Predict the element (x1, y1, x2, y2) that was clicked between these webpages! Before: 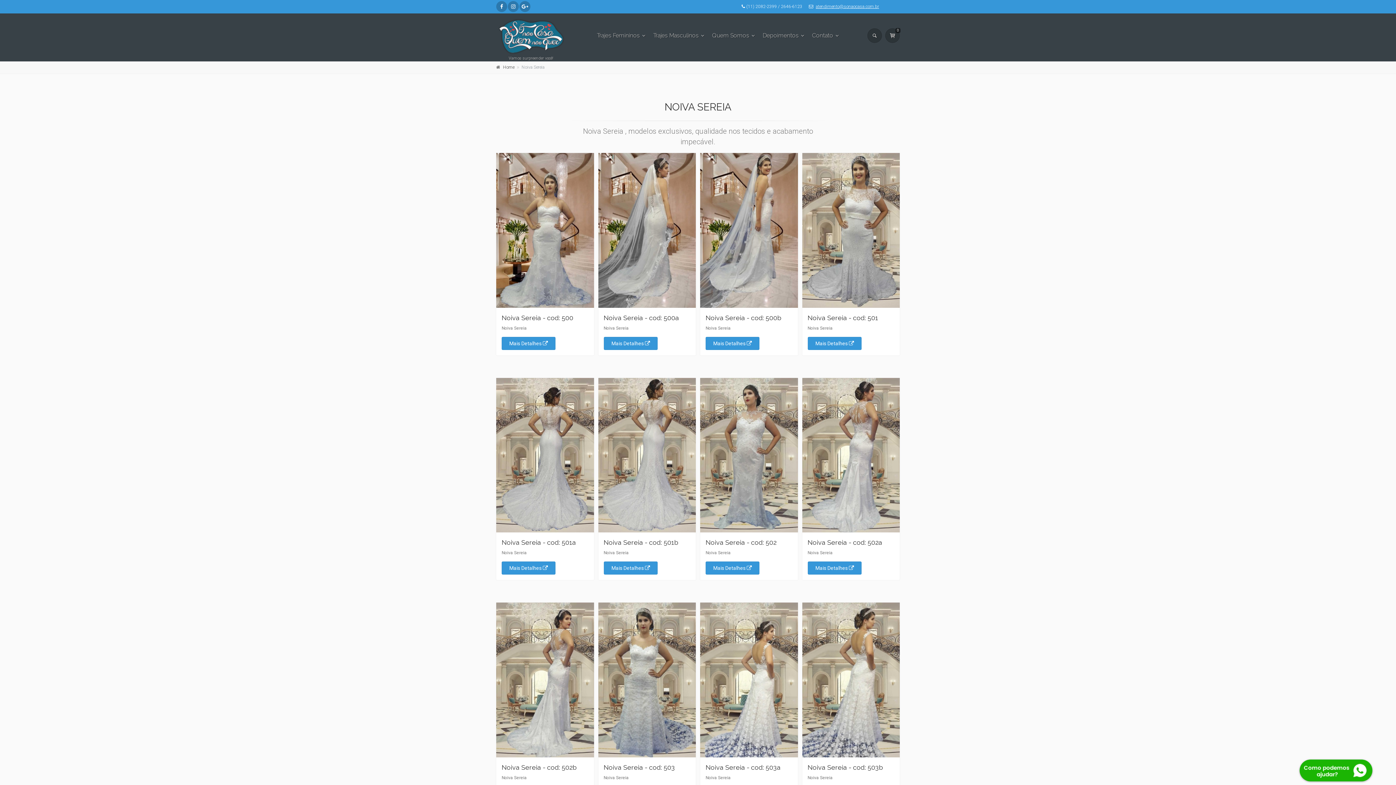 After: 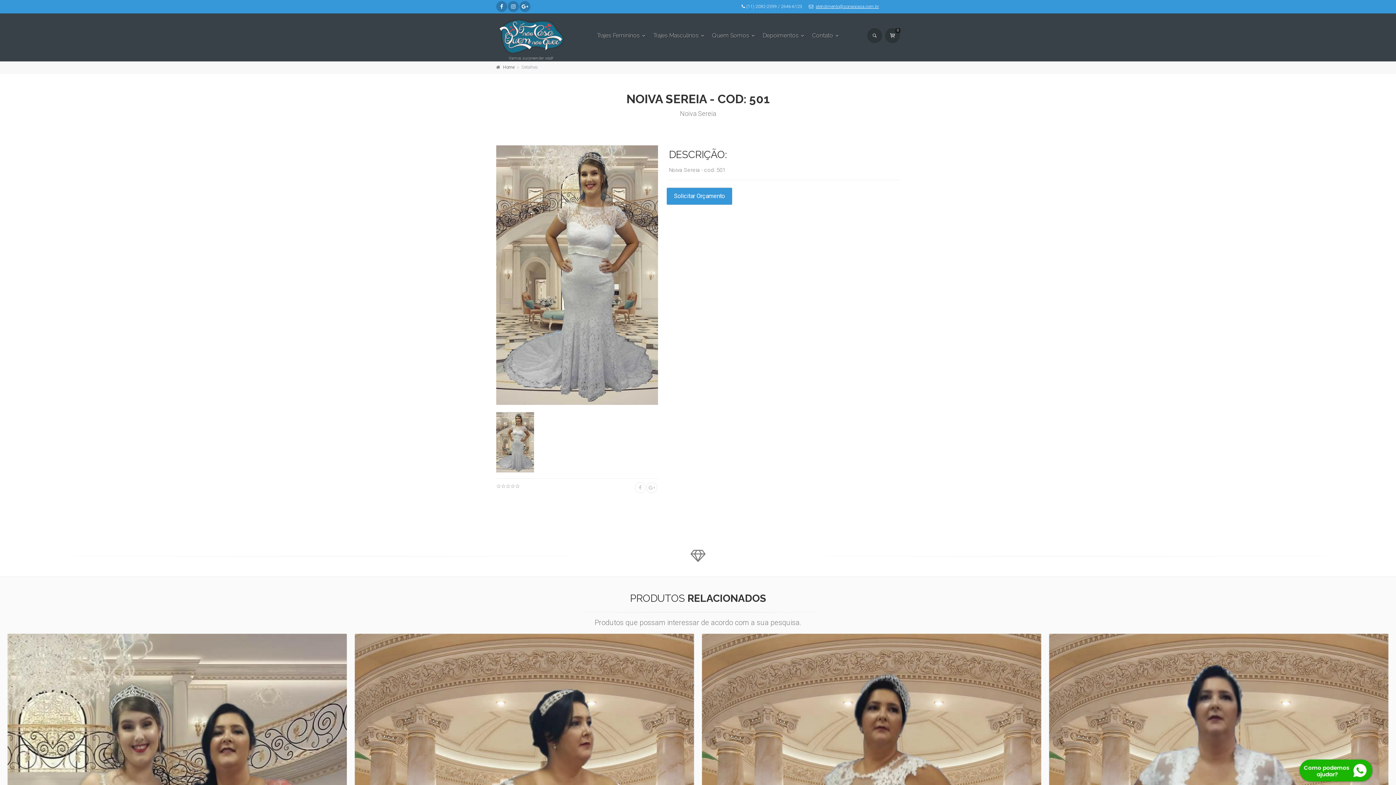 Action: bbox: (807, 314, 878, 321) label: Noiva Sereia - cod: 501